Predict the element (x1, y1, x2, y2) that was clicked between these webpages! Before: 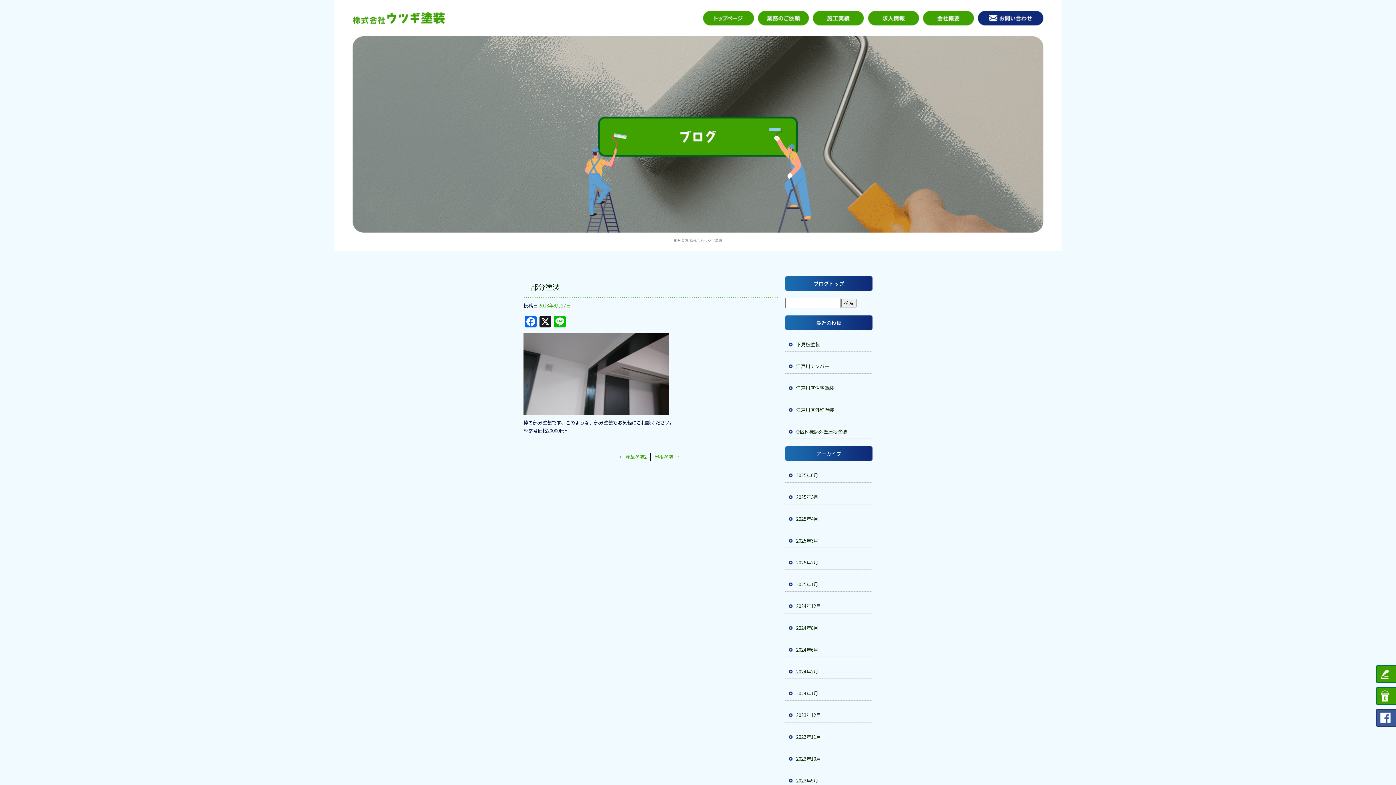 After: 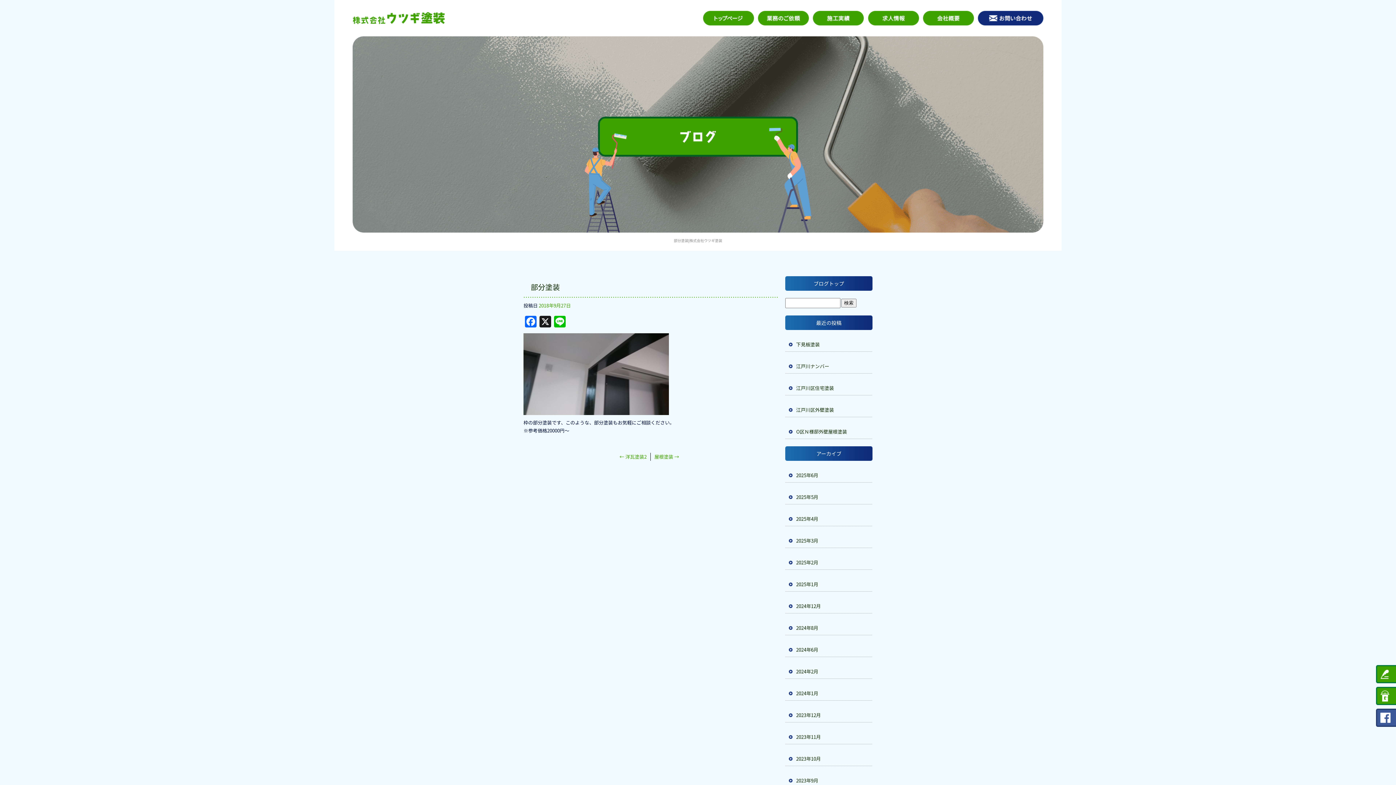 Action: bbox: (538, 302, 570, 309) label: 2018年9月27日